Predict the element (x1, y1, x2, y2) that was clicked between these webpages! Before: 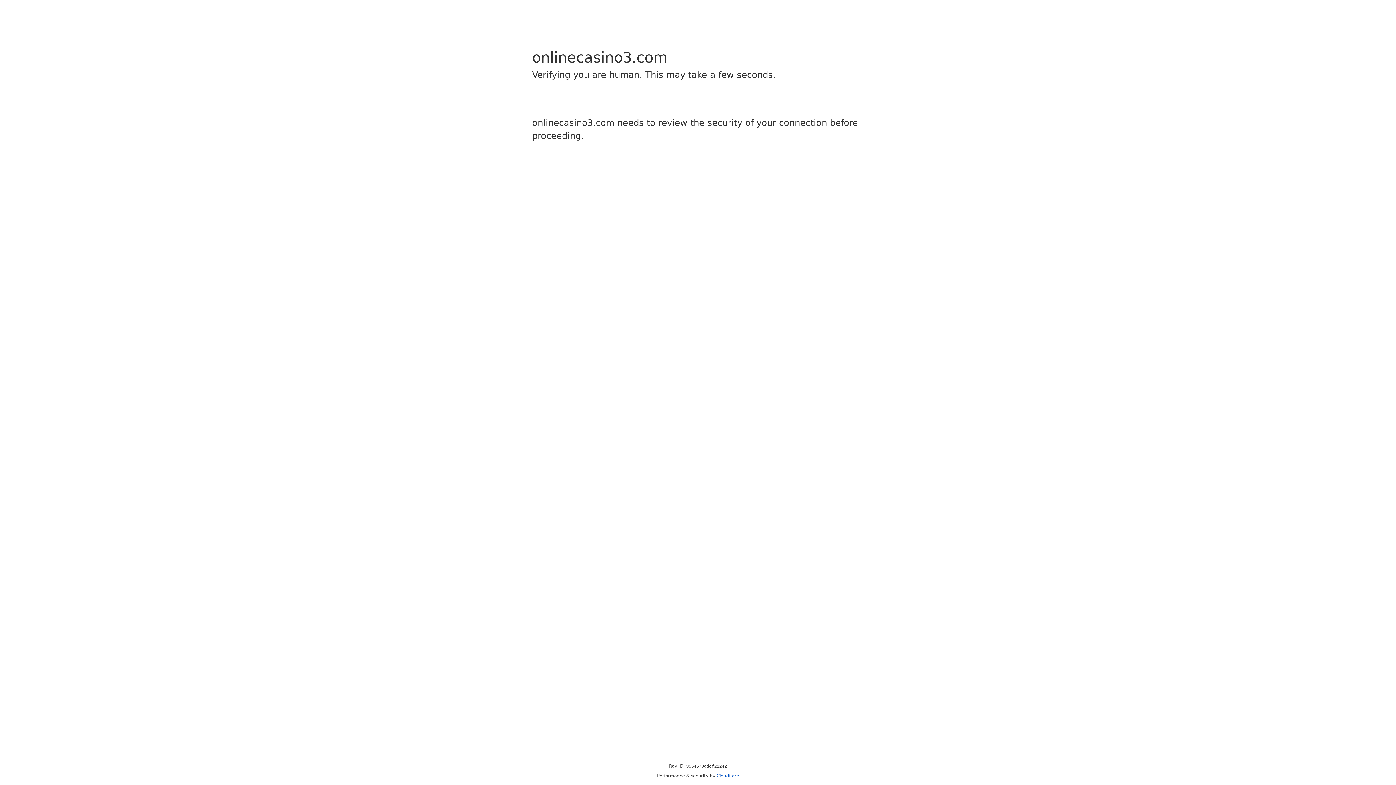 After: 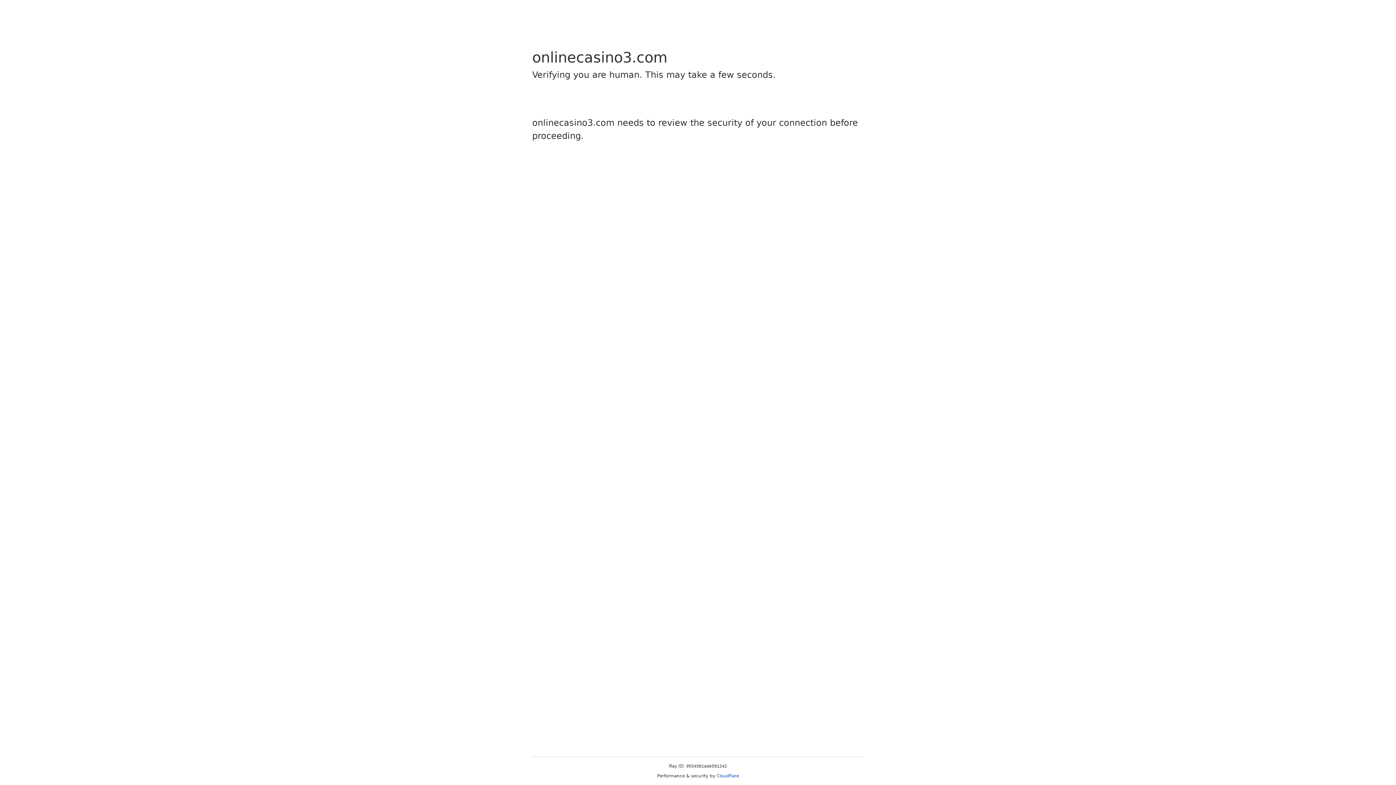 Action: label: Cloudflare bbox: (716, 773, 739, 778)